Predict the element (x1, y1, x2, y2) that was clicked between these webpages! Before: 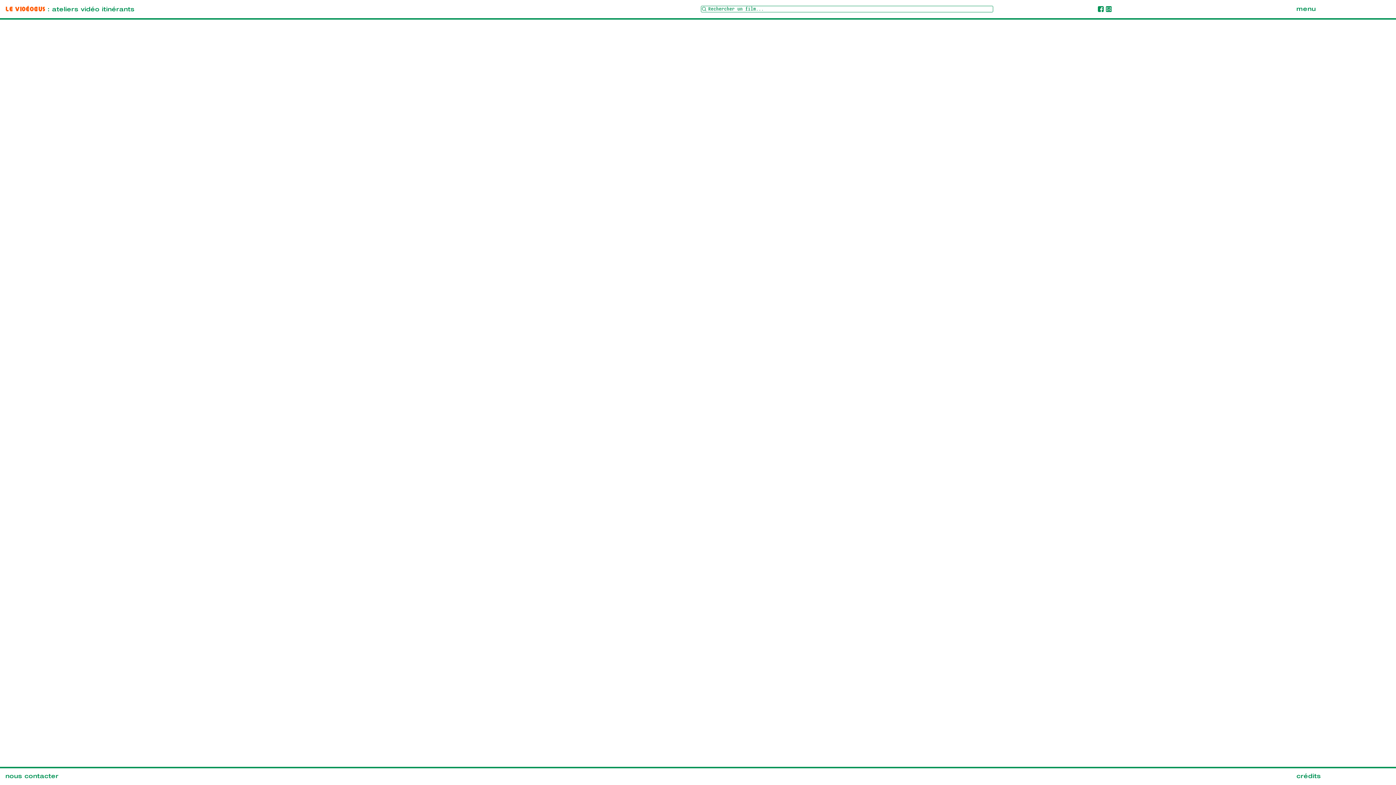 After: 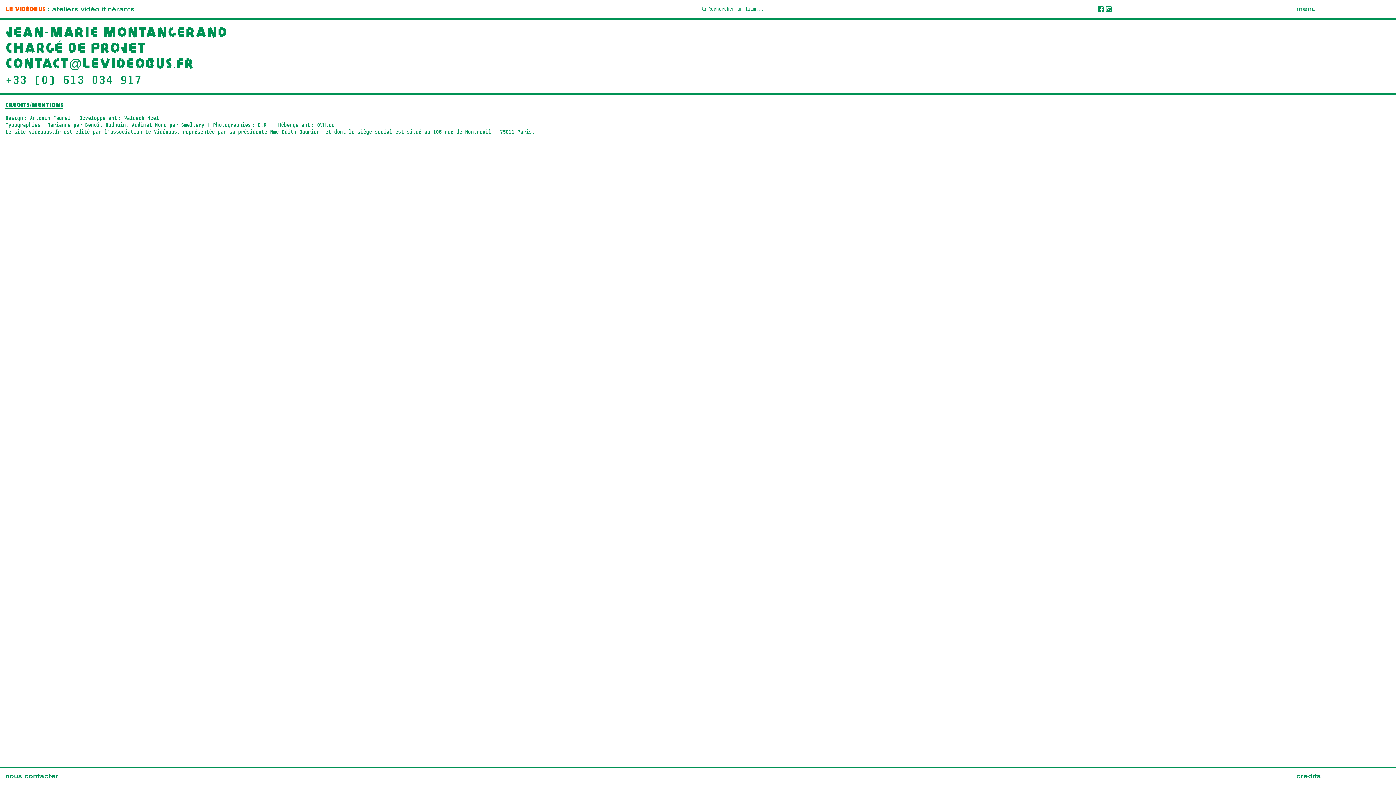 Action: bbox: (1296, 774, 1321, 780) label: crédits